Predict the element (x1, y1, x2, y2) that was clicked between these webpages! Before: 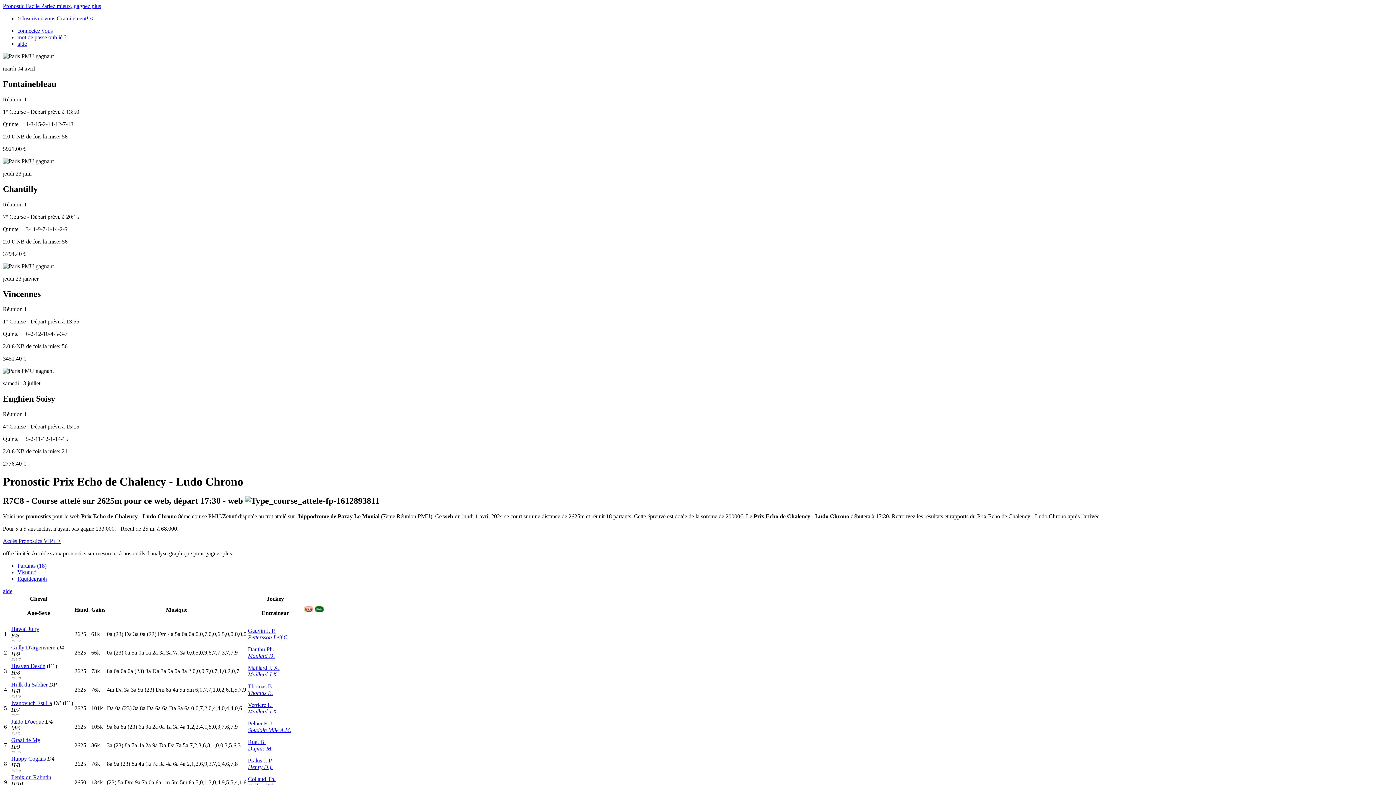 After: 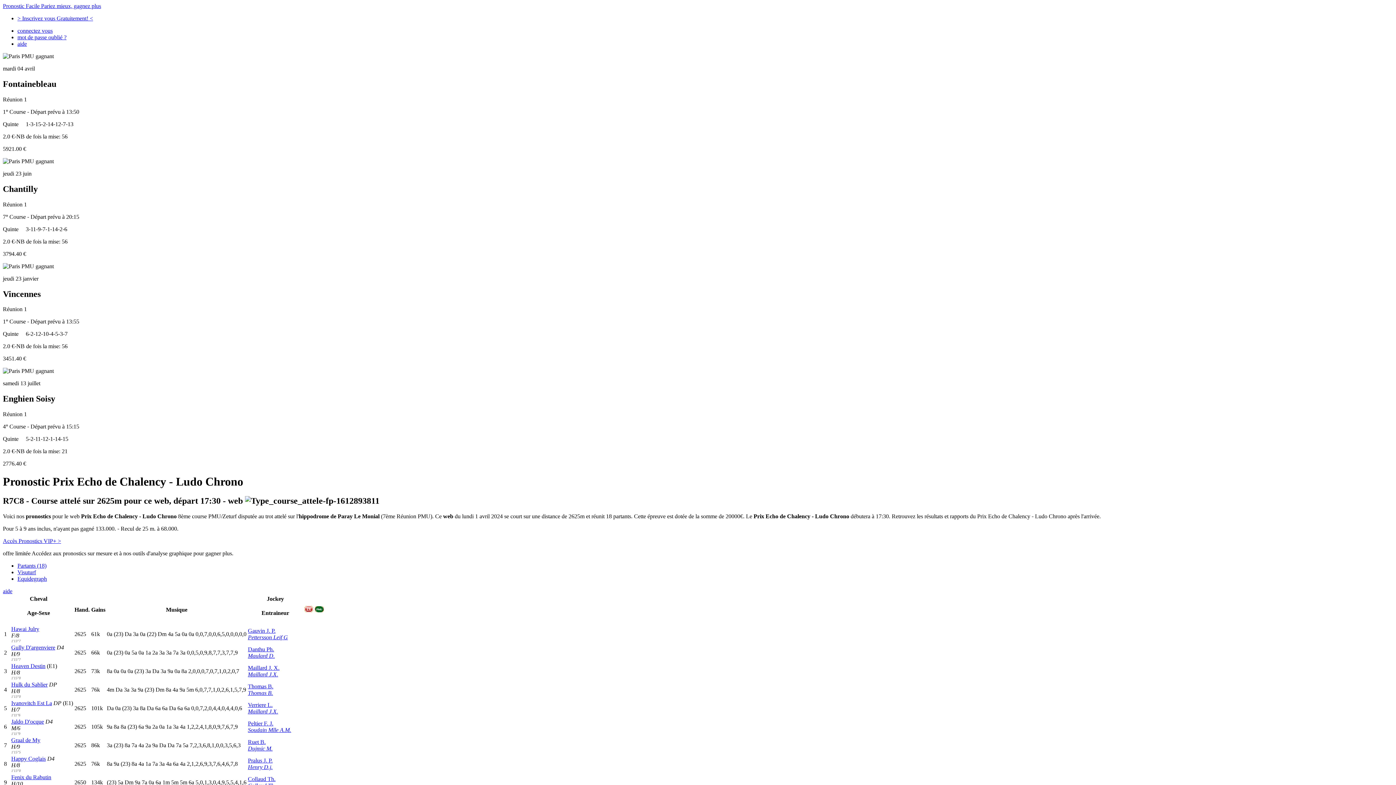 Action: bbox: (11, 718, 44, 725) label: Jaldo D'ocque